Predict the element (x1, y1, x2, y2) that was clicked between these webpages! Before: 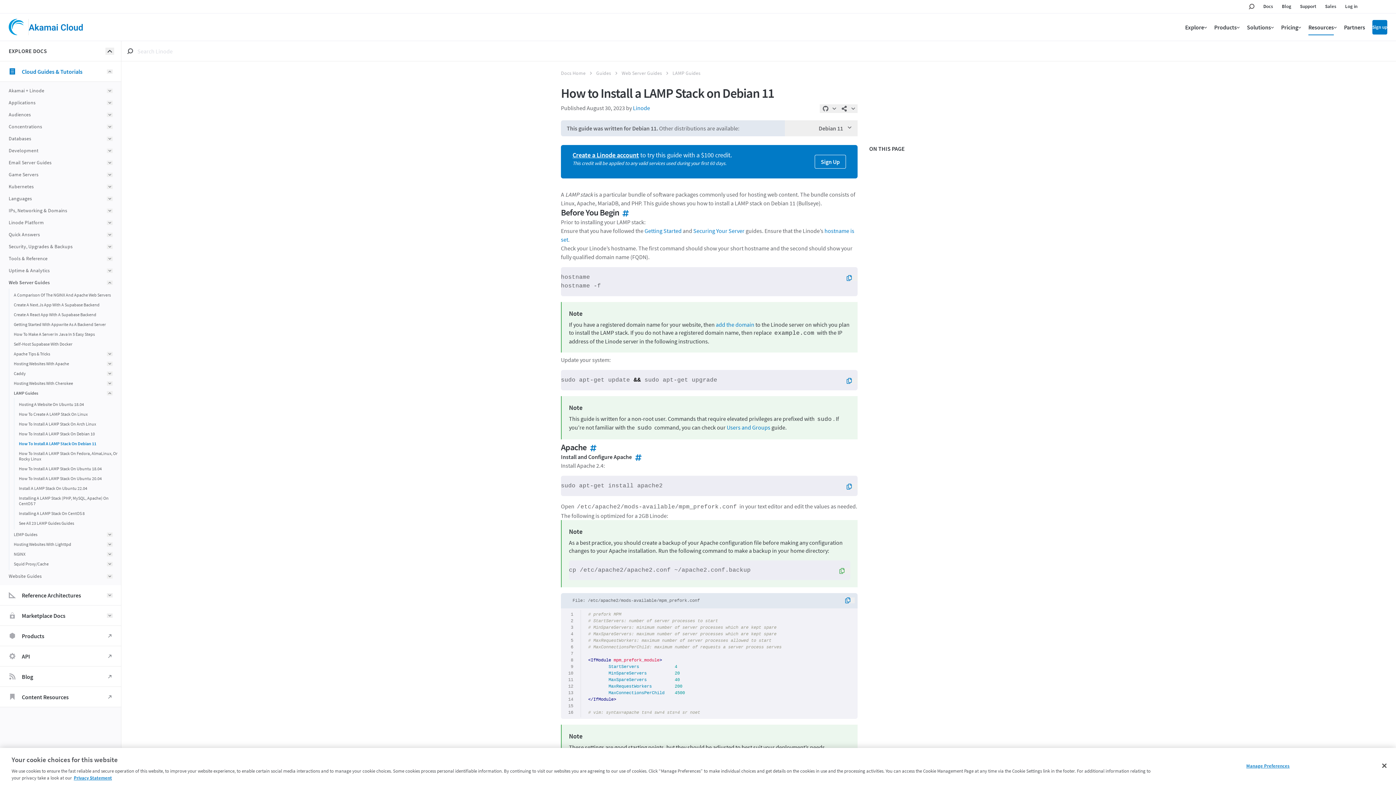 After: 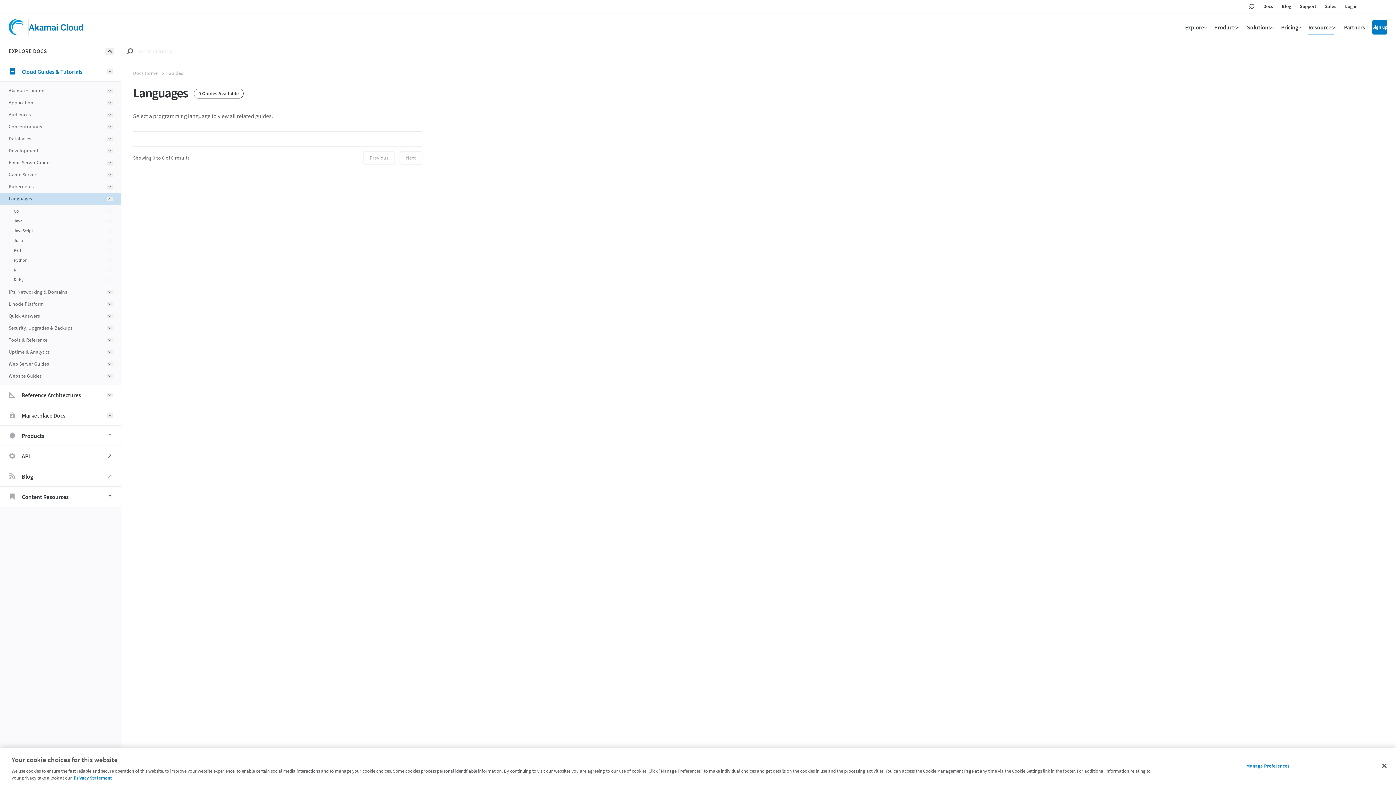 Action: label: Languages bbox: (8, 192, 106, 204)